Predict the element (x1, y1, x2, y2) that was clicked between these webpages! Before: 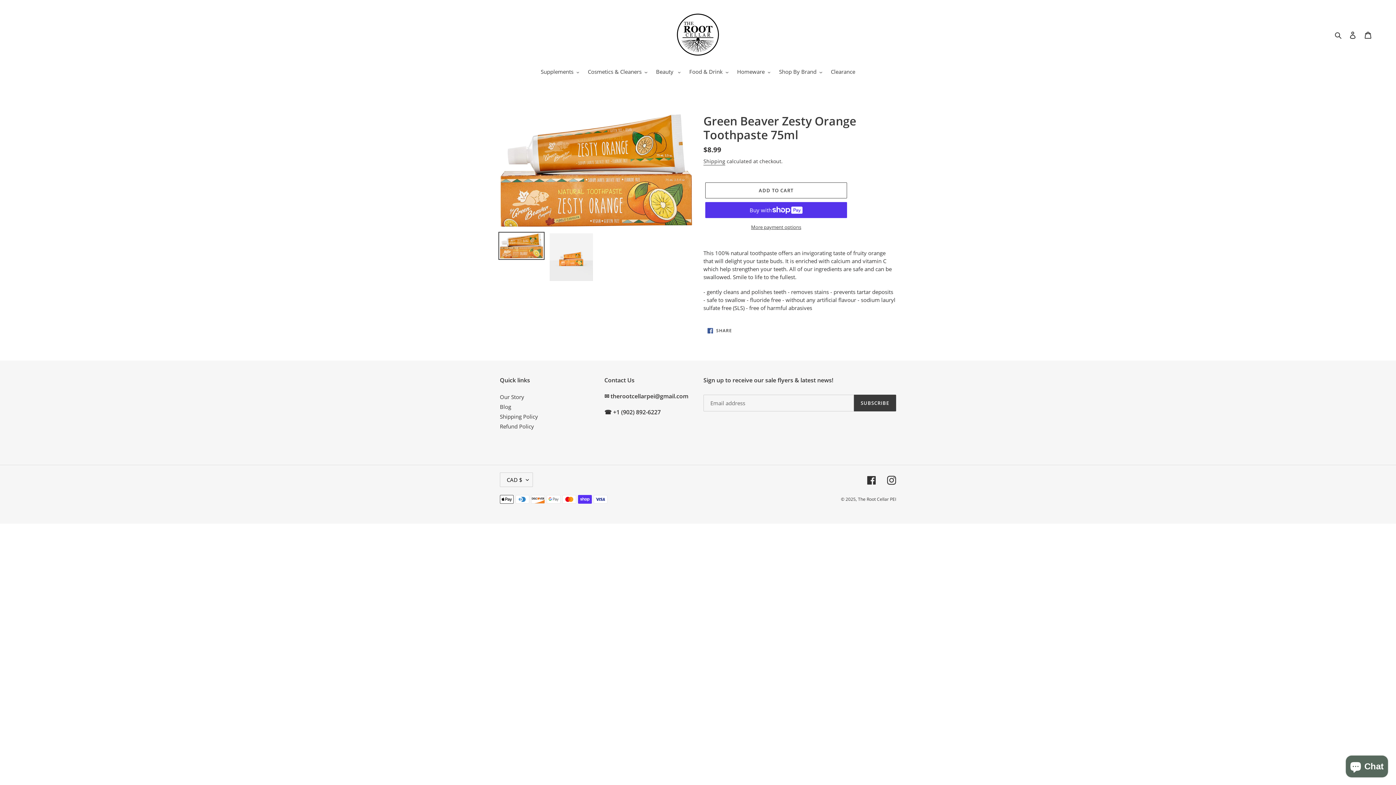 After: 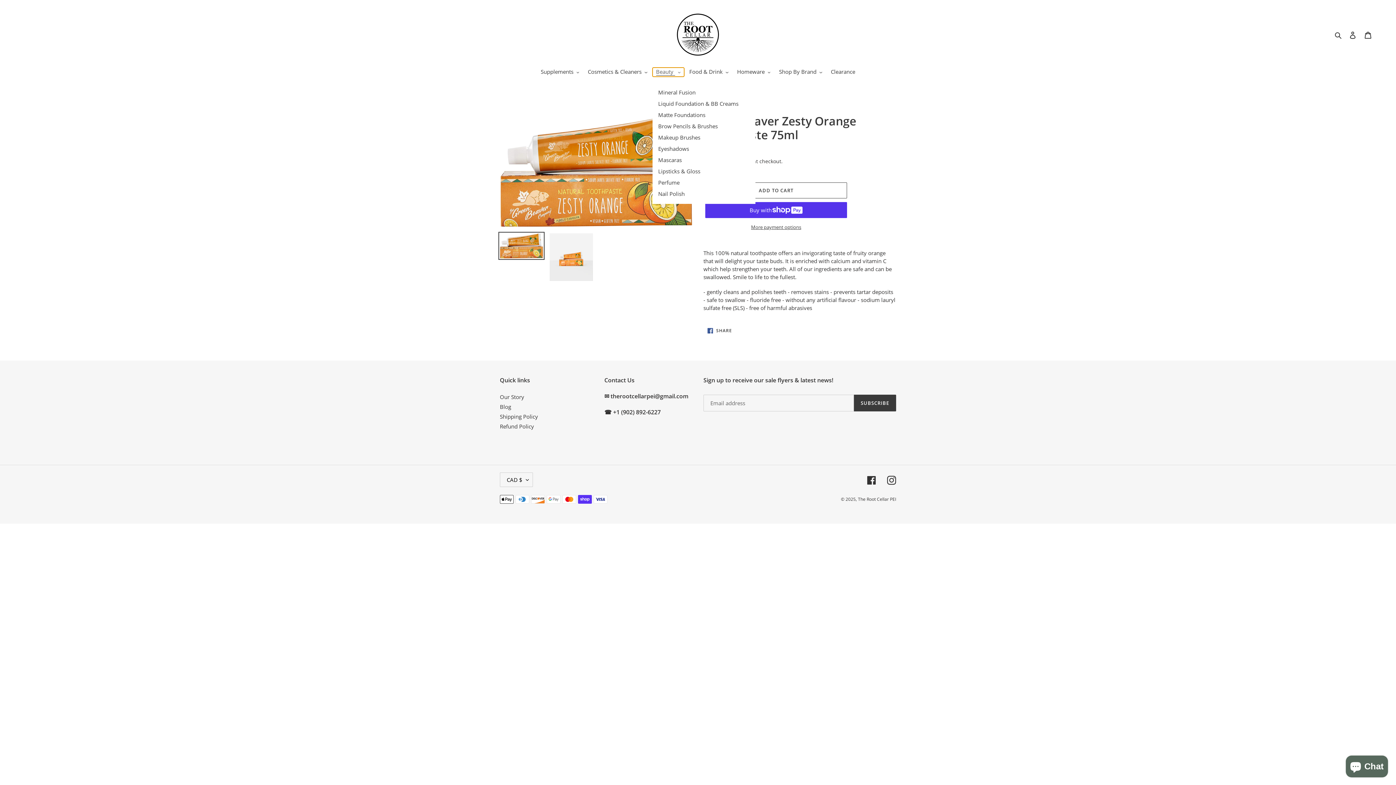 Action: bbox: (652, 67, 684, 76) label: Beauty 